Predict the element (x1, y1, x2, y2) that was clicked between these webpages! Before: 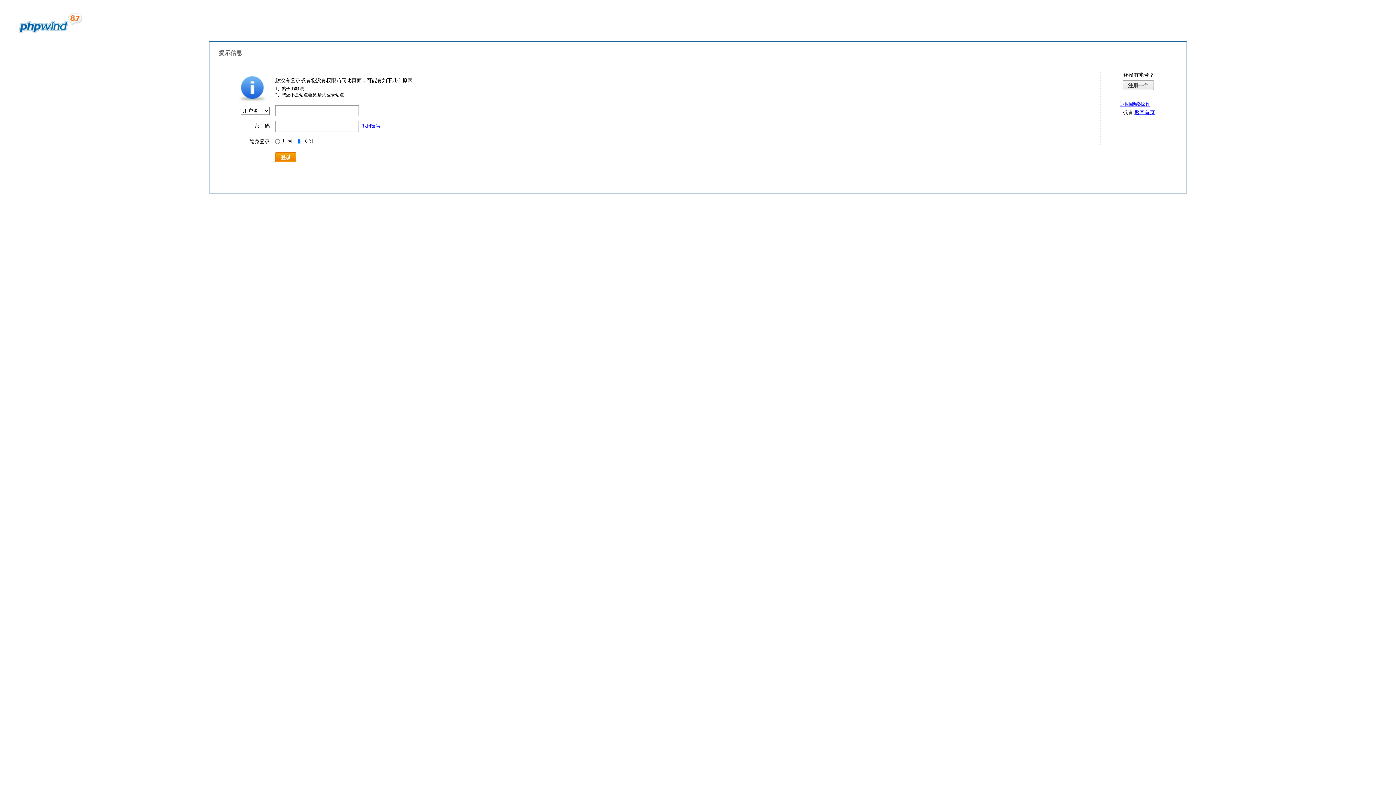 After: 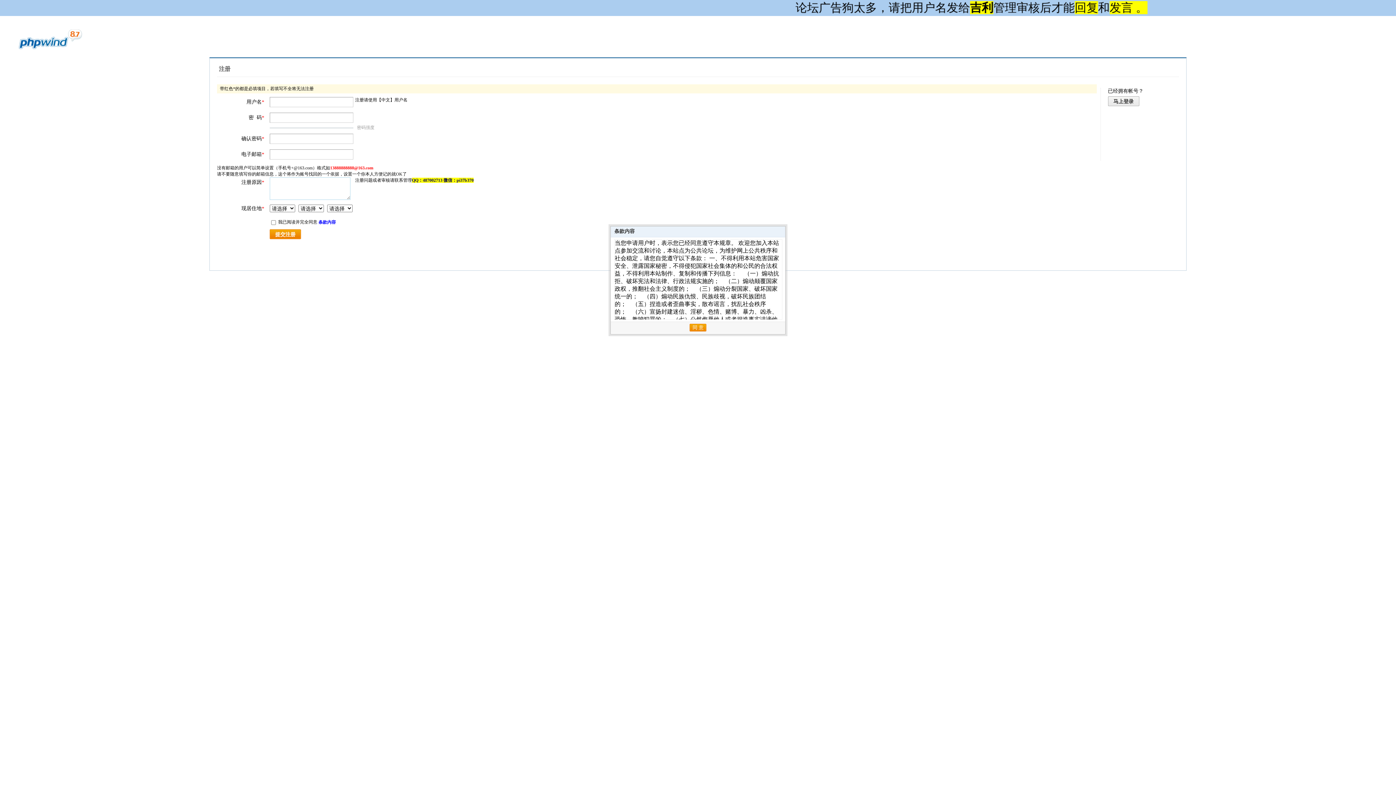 Action: bbox: (1122, 80, 1154, 90) label: 注册一个